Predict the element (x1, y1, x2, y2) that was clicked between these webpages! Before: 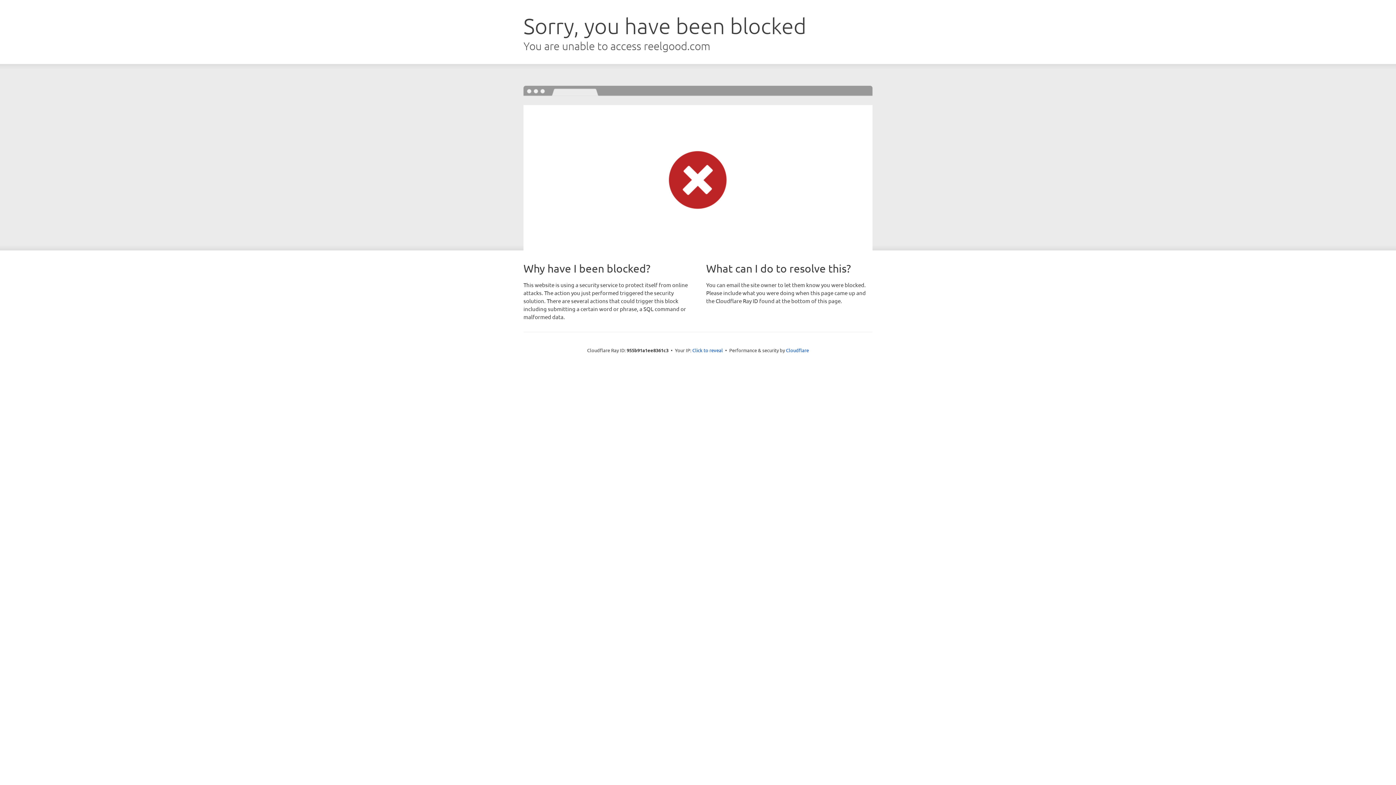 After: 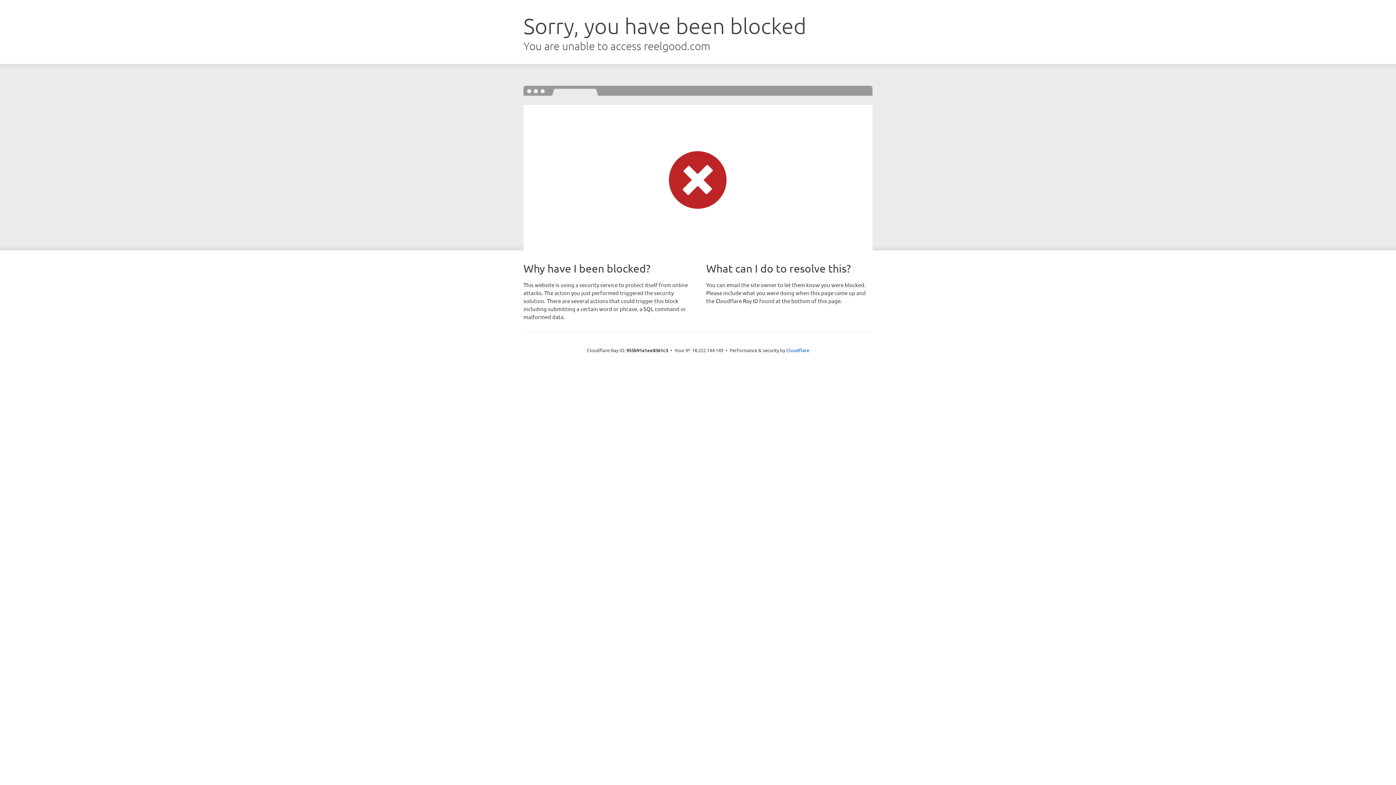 Action: bbox: (692, 346, 723, 353) label: Click to reveal